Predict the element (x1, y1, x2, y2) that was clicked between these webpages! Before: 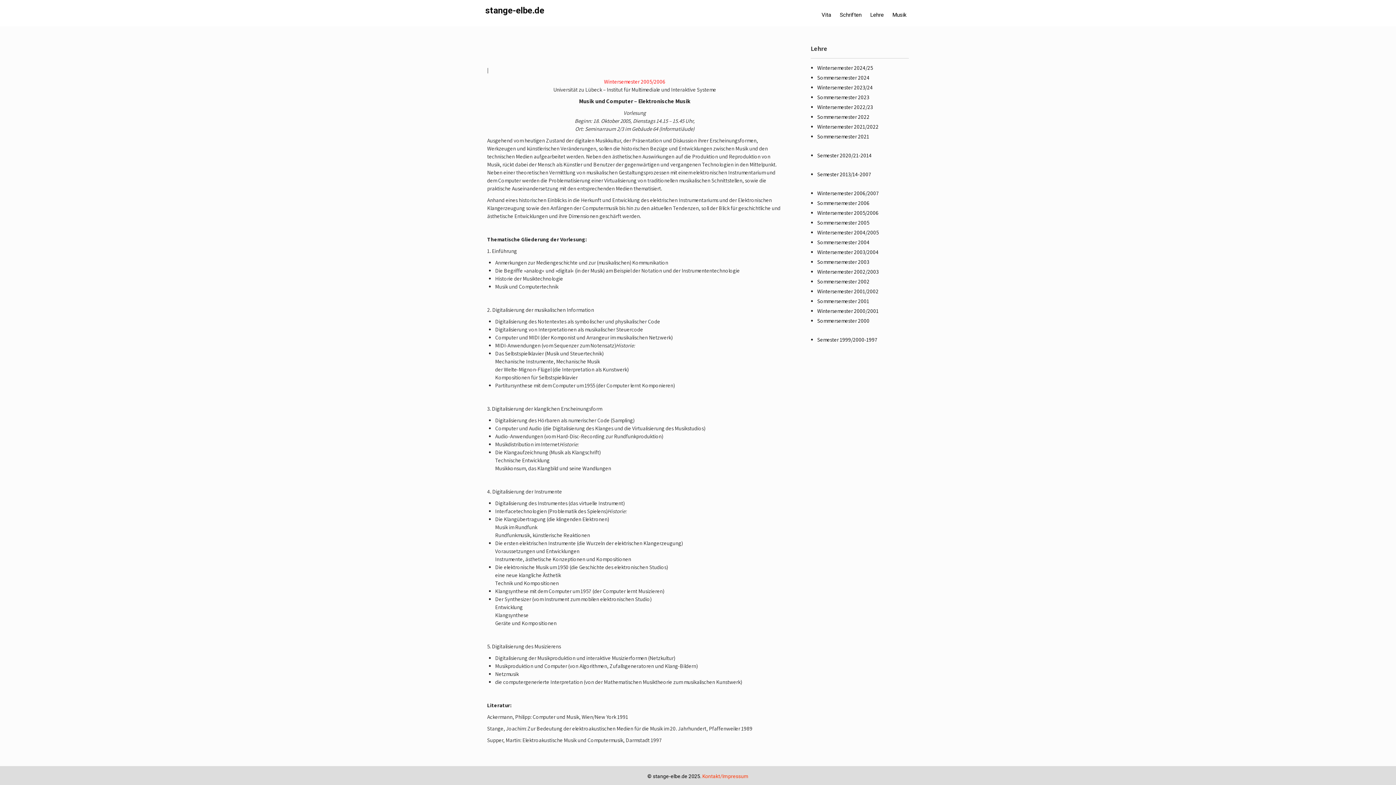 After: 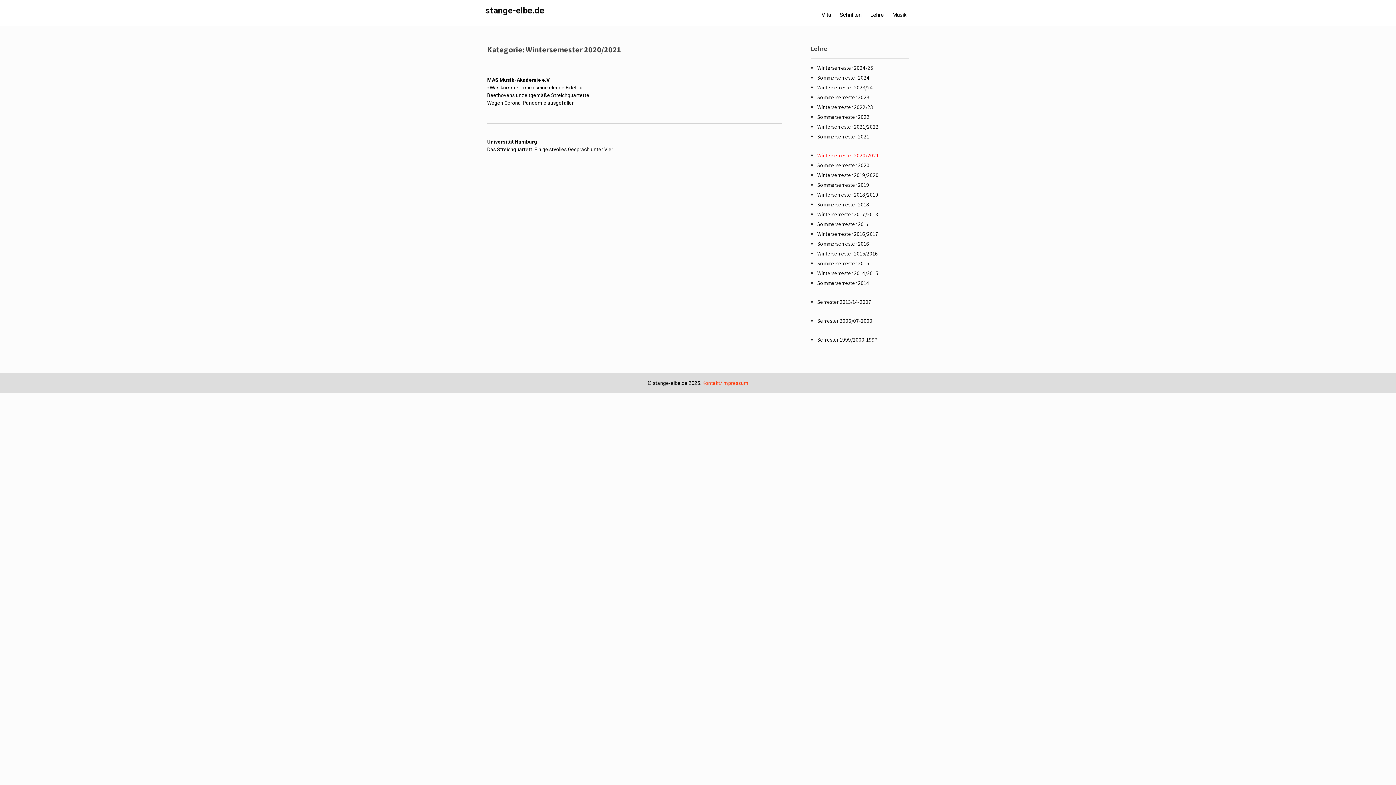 Action: label: Semester 2020/21-2014 bbox: (817, 152, 872, 158)